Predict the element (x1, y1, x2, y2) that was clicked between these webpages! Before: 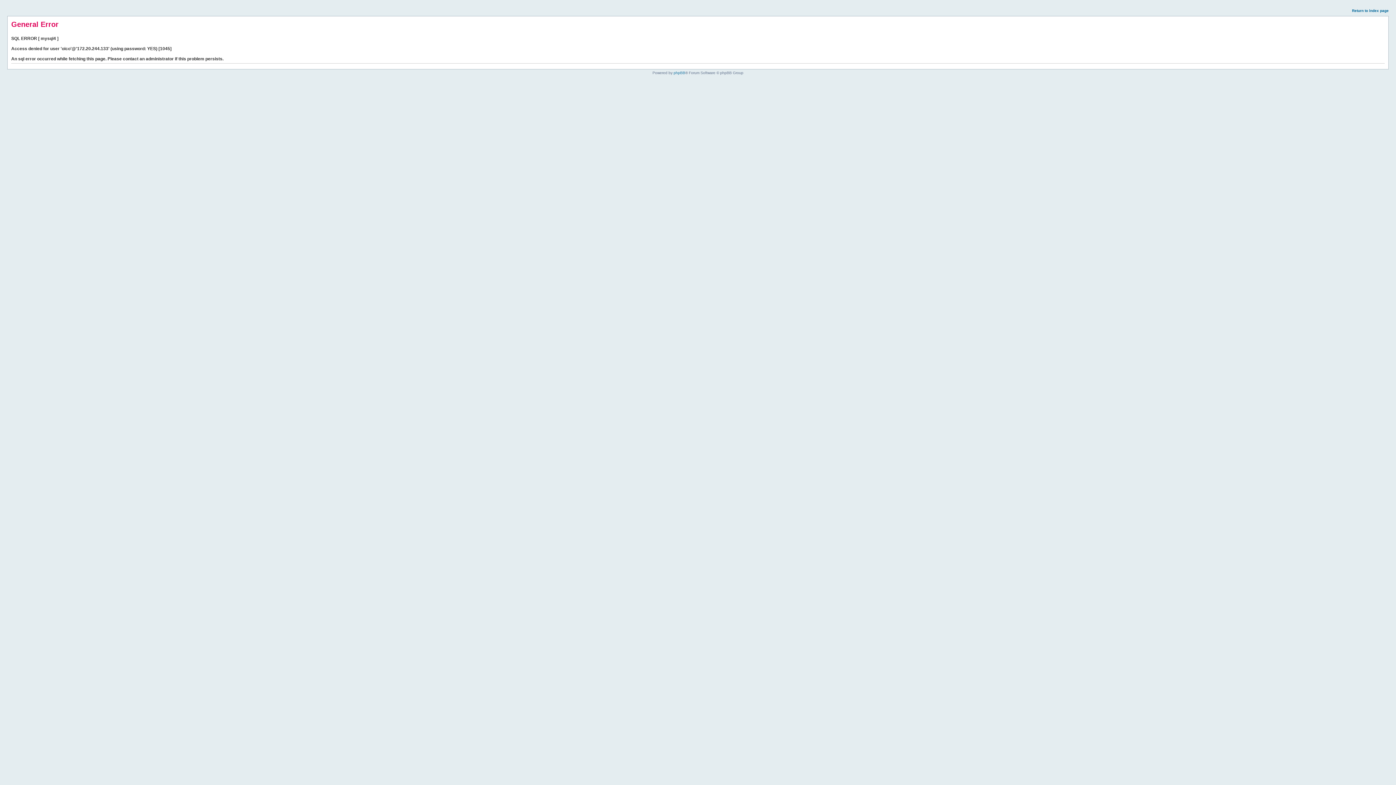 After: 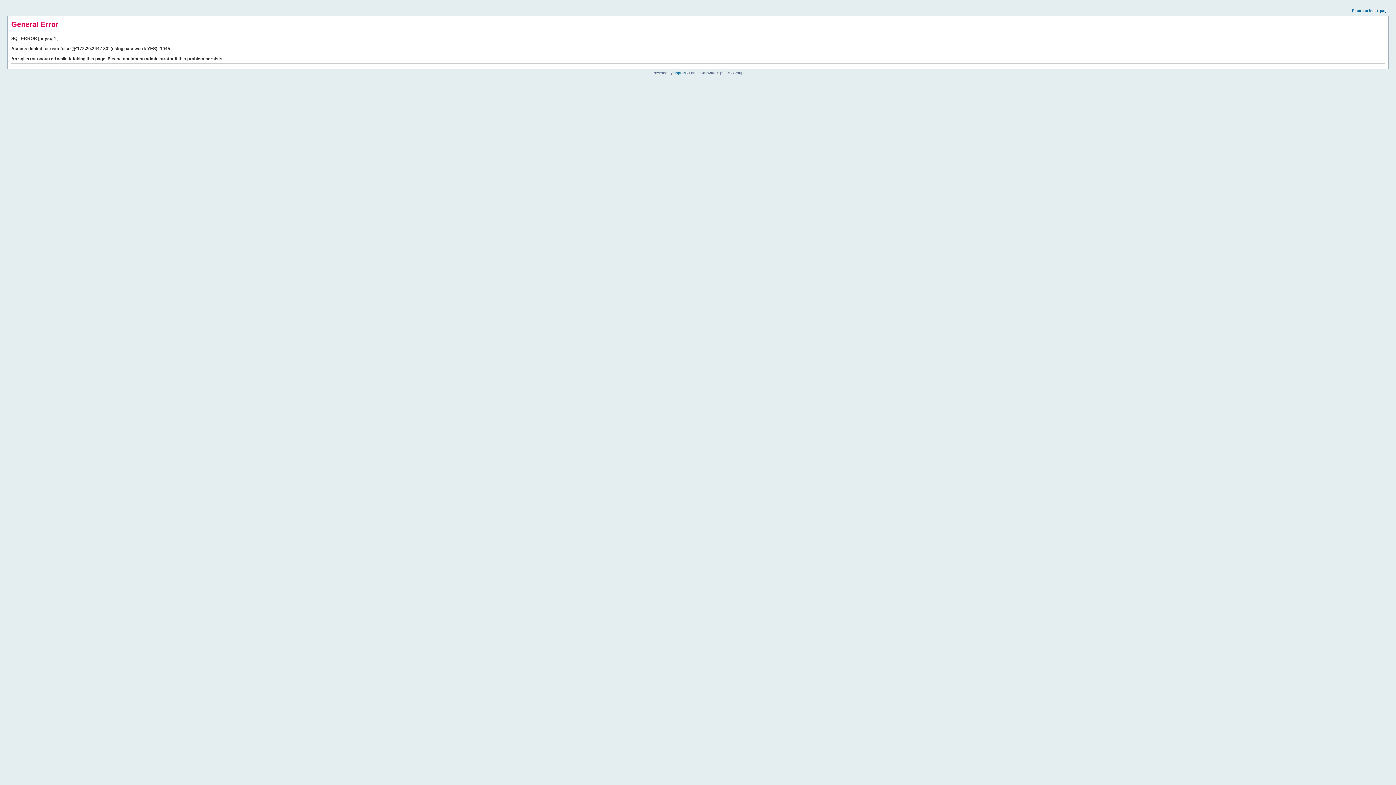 Action: bbox: (1352, 8, 1389, 12) label: Return to index page